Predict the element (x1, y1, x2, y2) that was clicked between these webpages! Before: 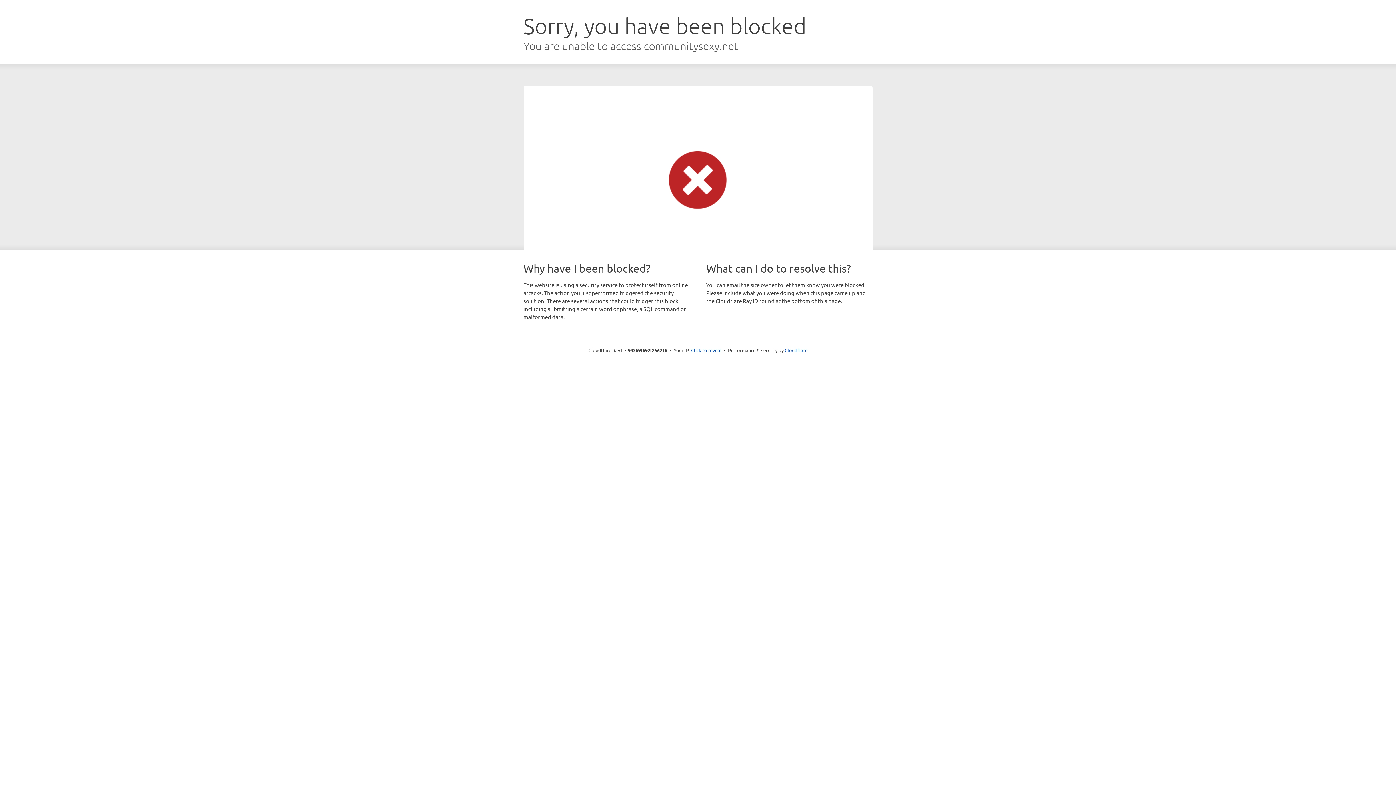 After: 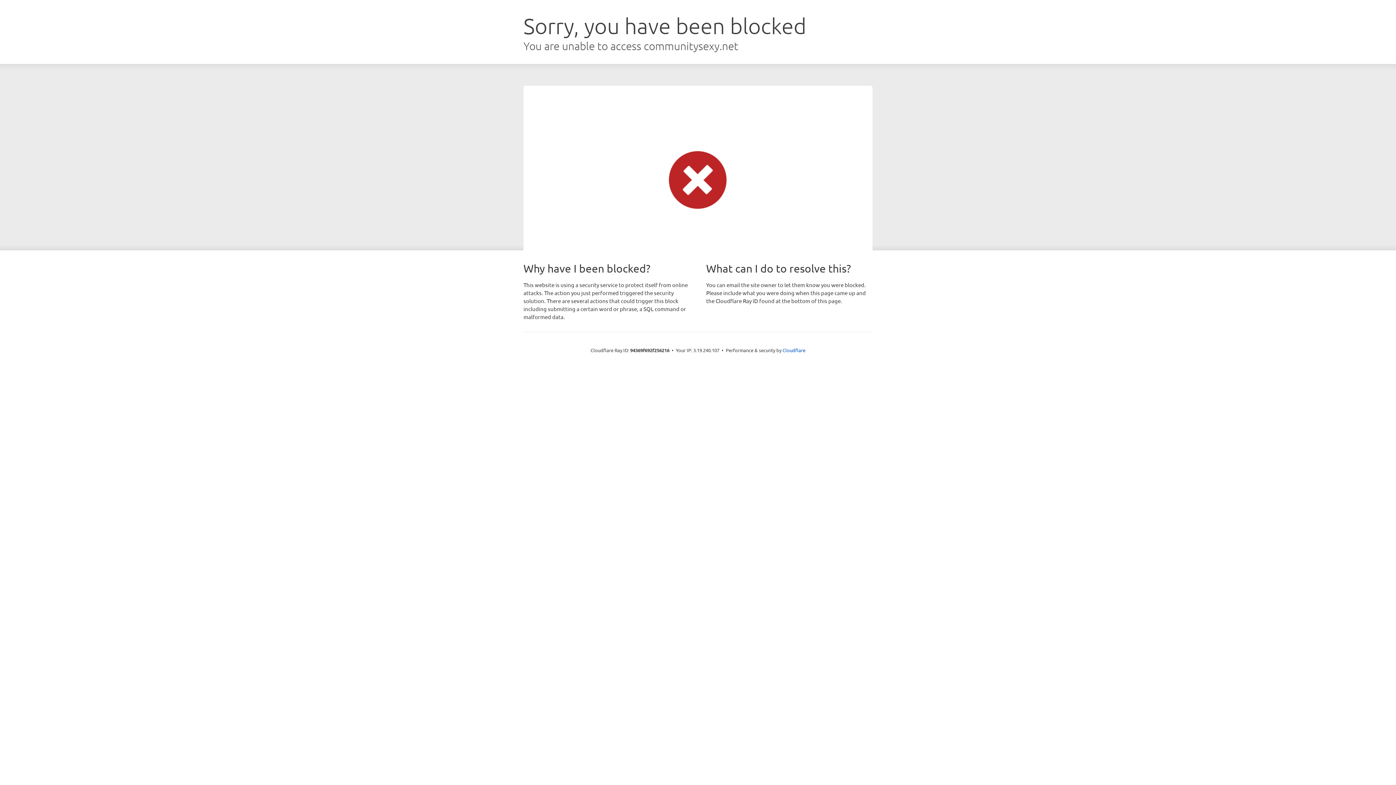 Action: bbox: (691, 346, 721, 353) label: Click to reveal